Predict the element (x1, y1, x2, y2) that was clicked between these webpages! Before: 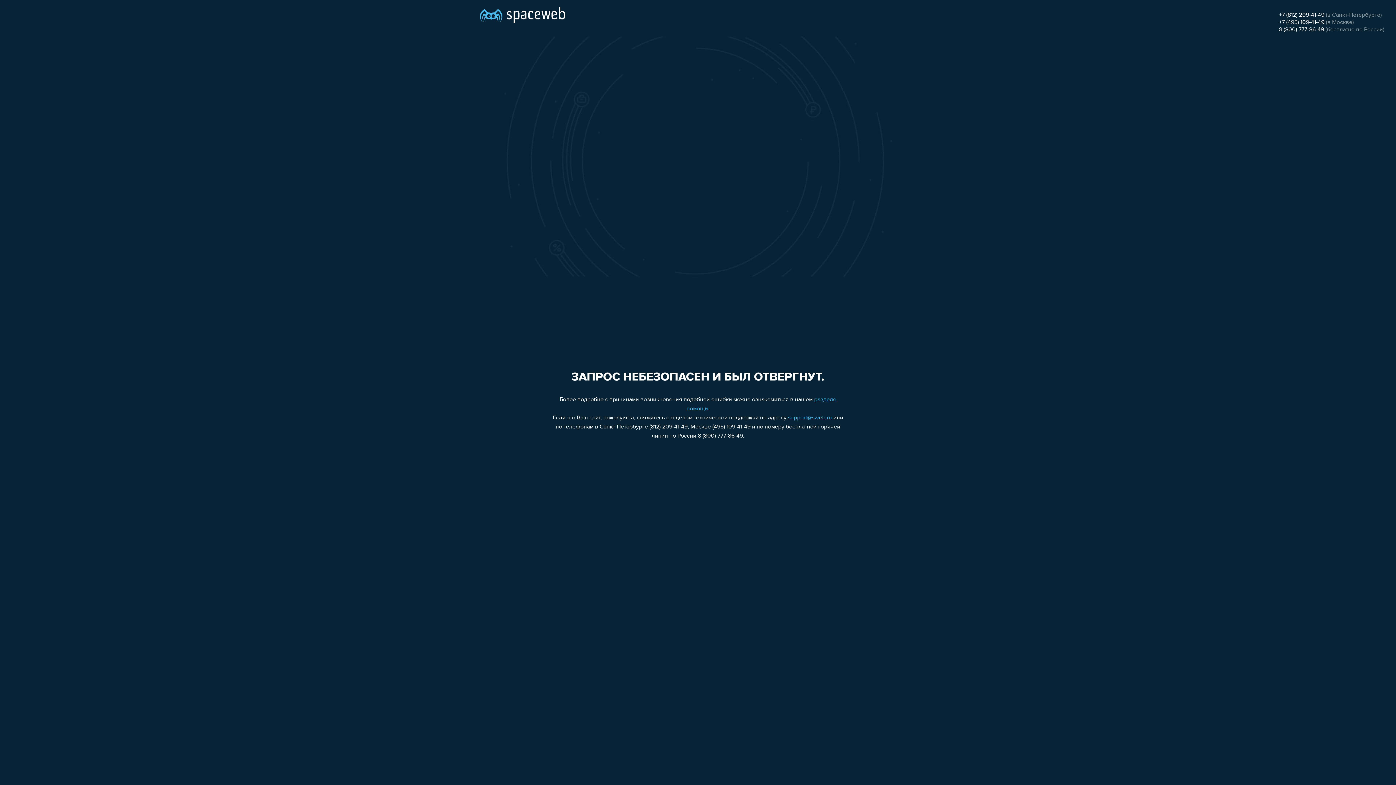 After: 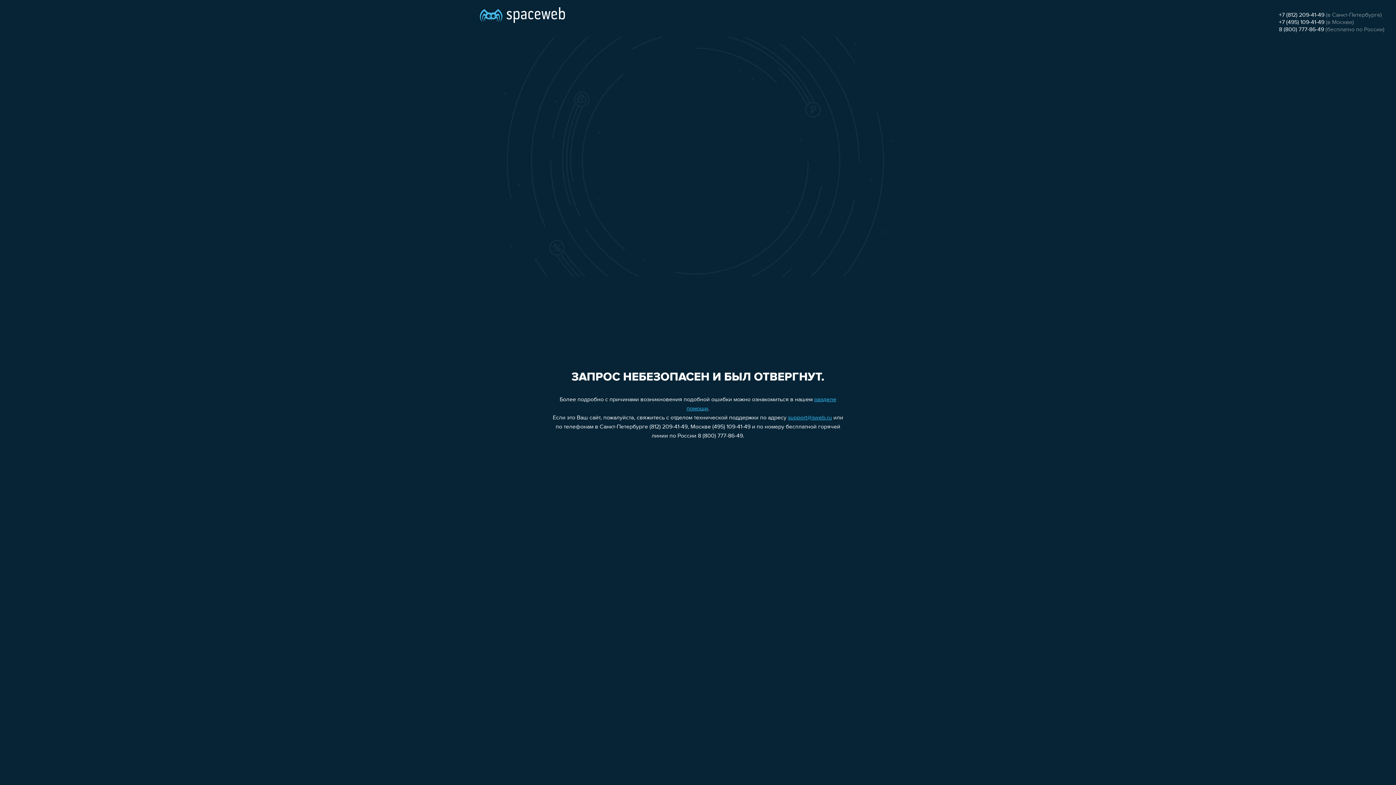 Action: bbox: (1279, 12, 1324, 18) label: +7 (812) 209-41-49